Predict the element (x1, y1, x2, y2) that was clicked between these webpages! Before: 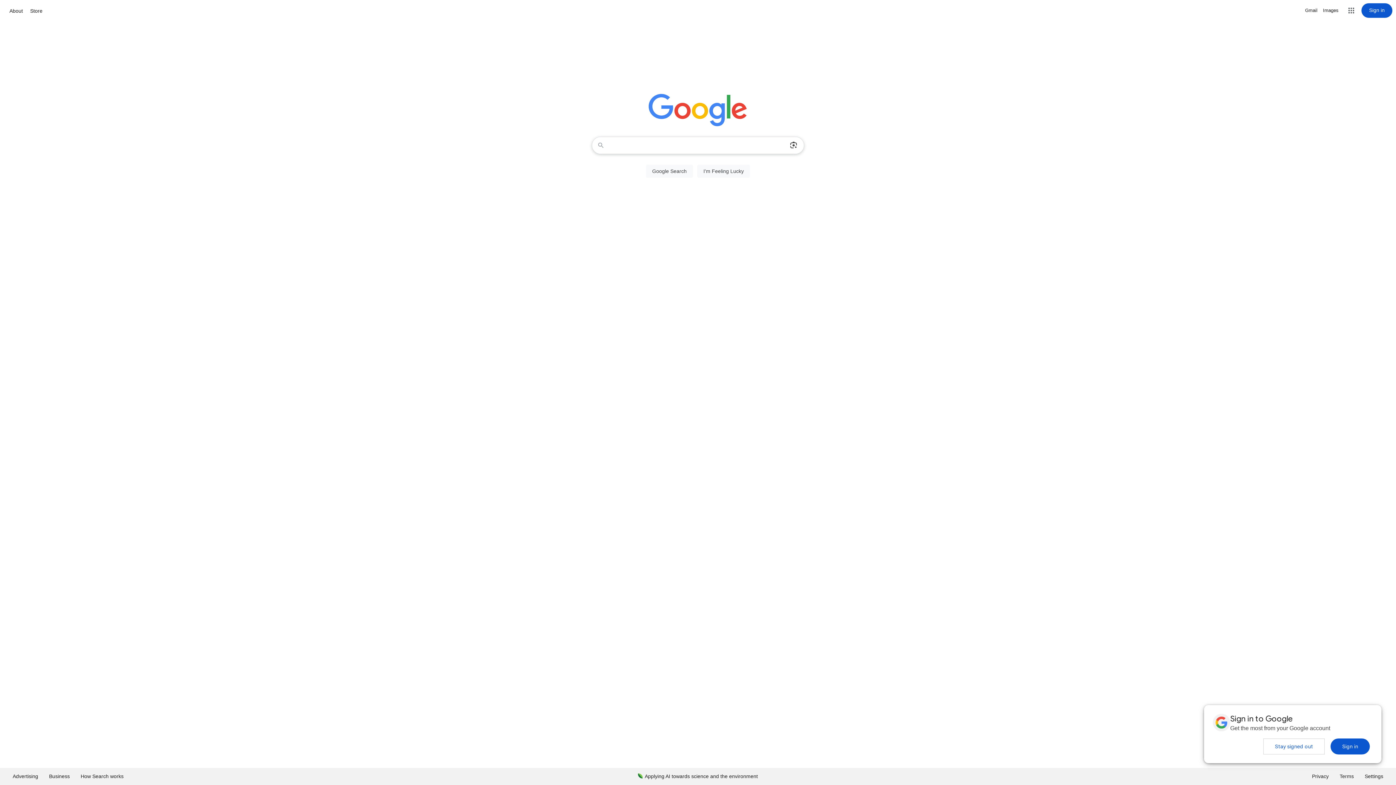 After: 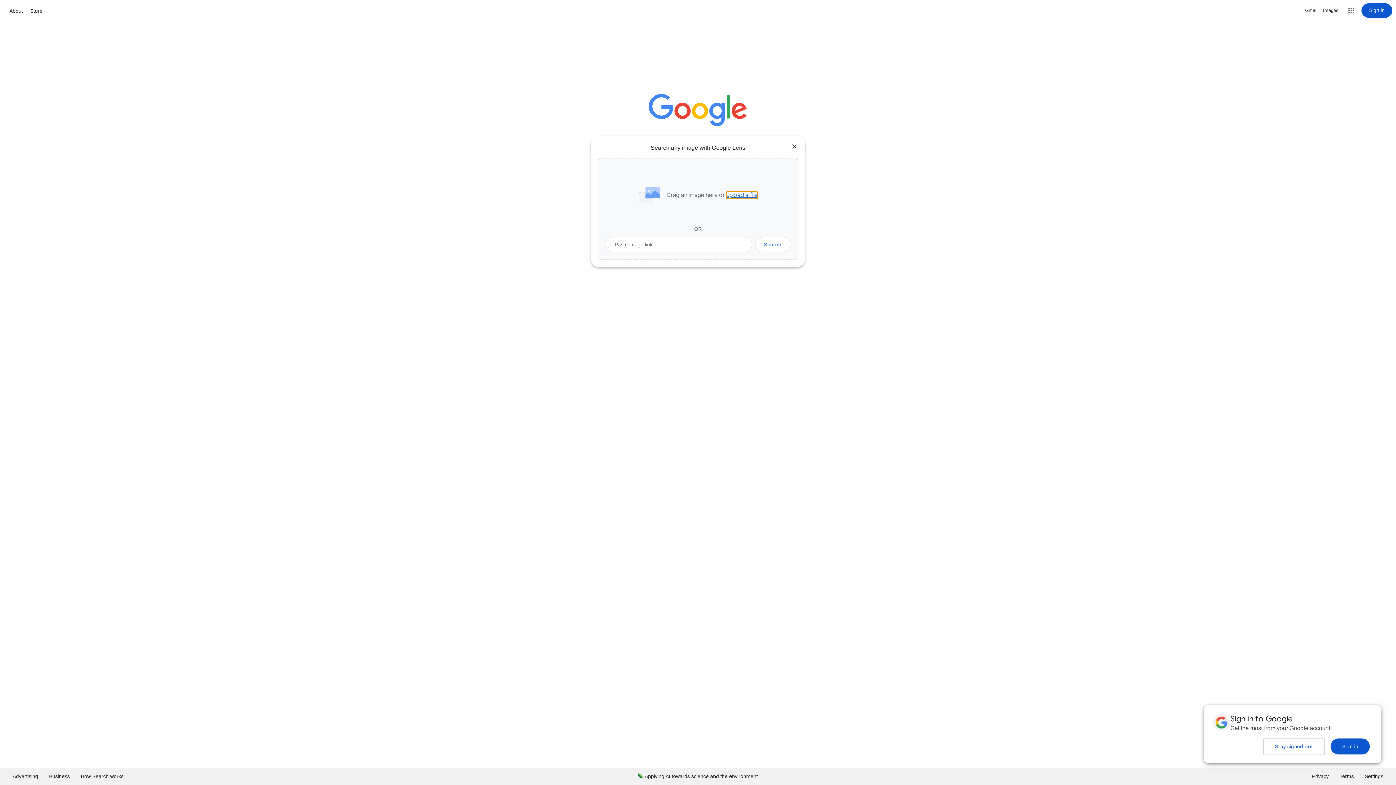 Action: label: Search by image bbox: (786, 137, 801, 153)